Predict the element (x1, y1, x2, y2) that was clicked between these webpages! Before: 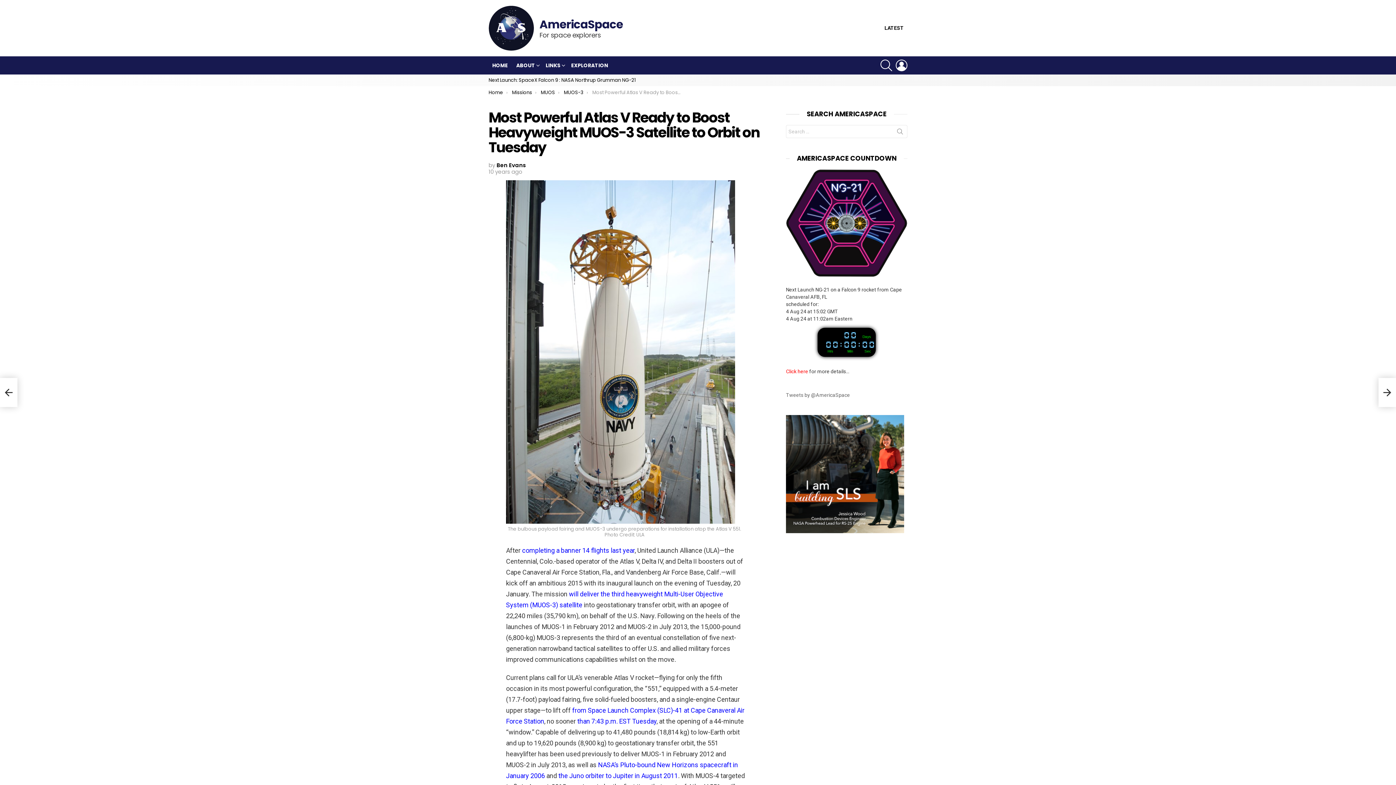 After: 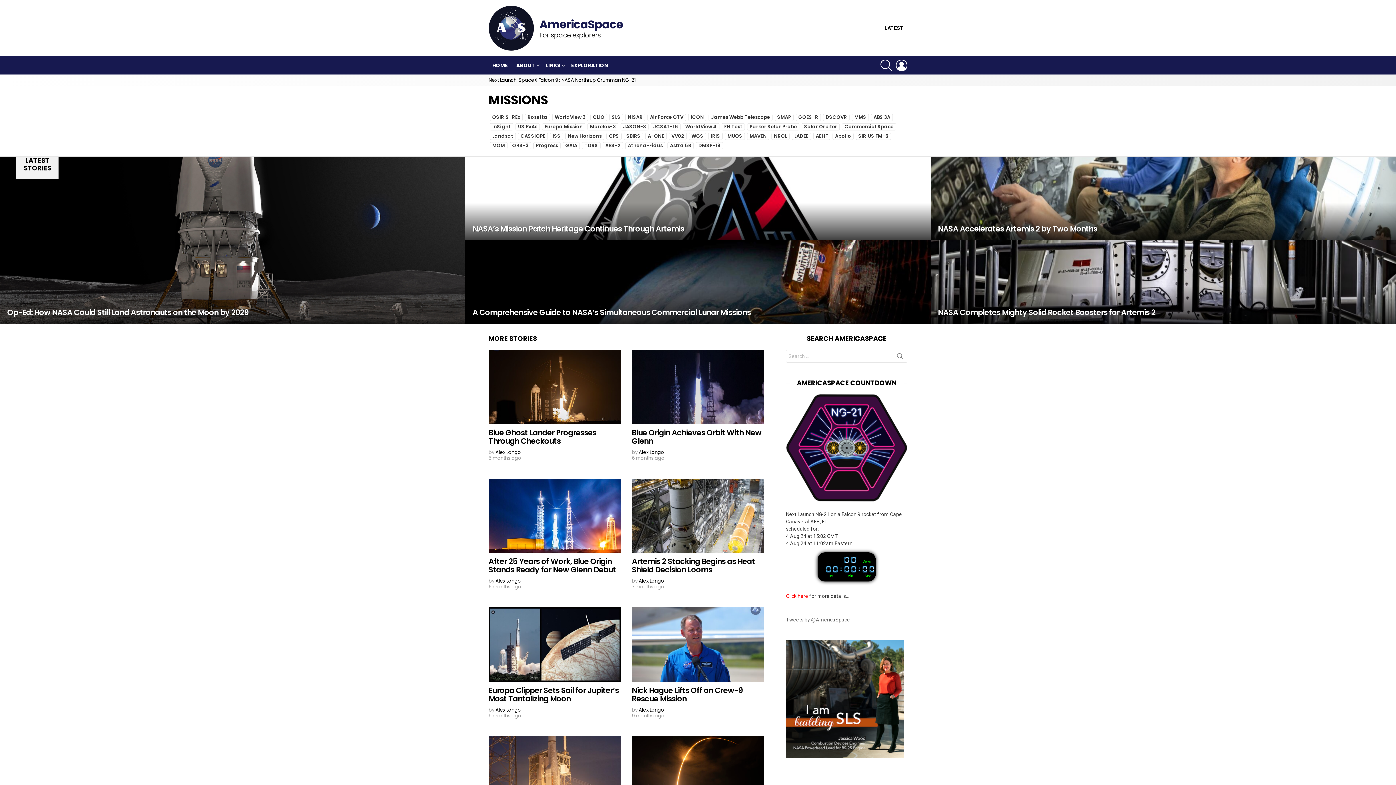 Action: bbox: (512, 89, 532, 96) label: Missions